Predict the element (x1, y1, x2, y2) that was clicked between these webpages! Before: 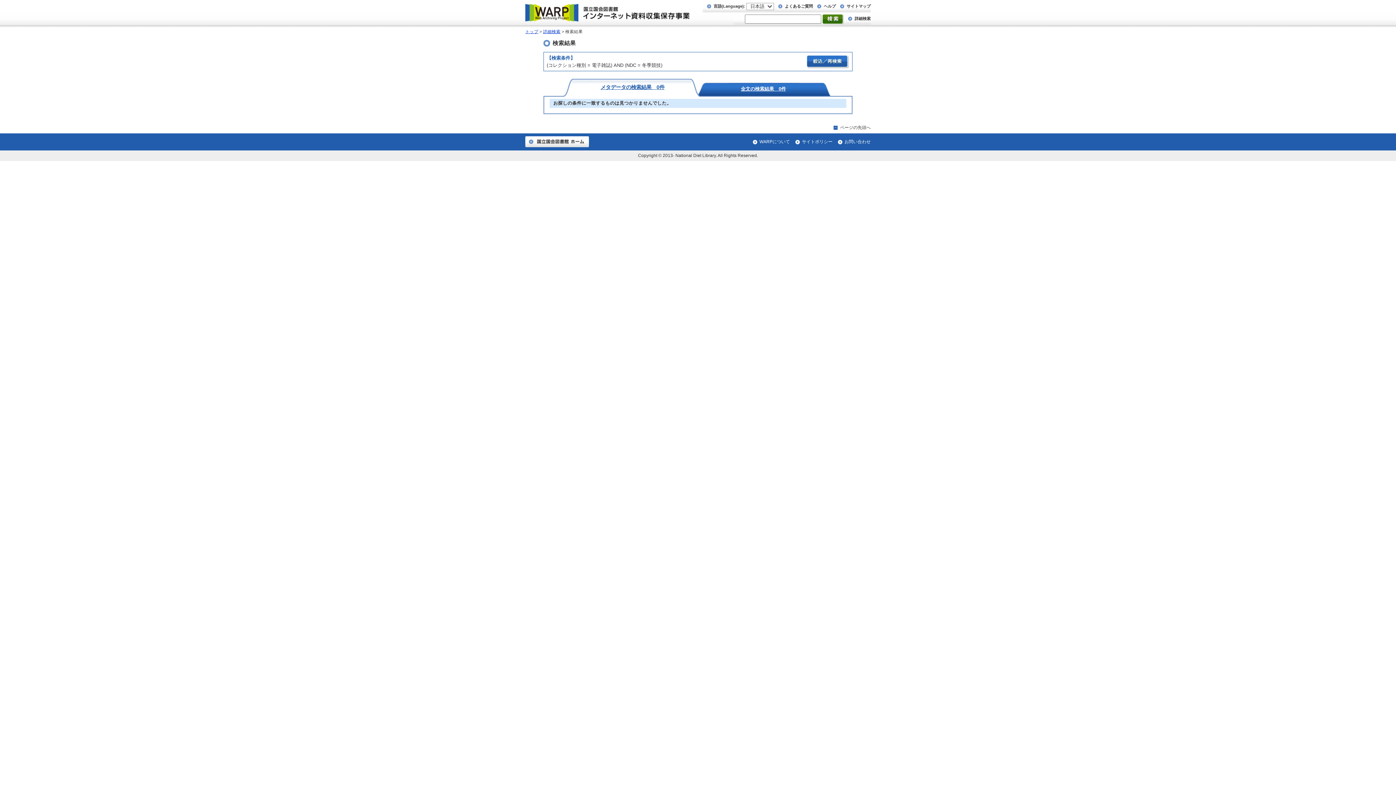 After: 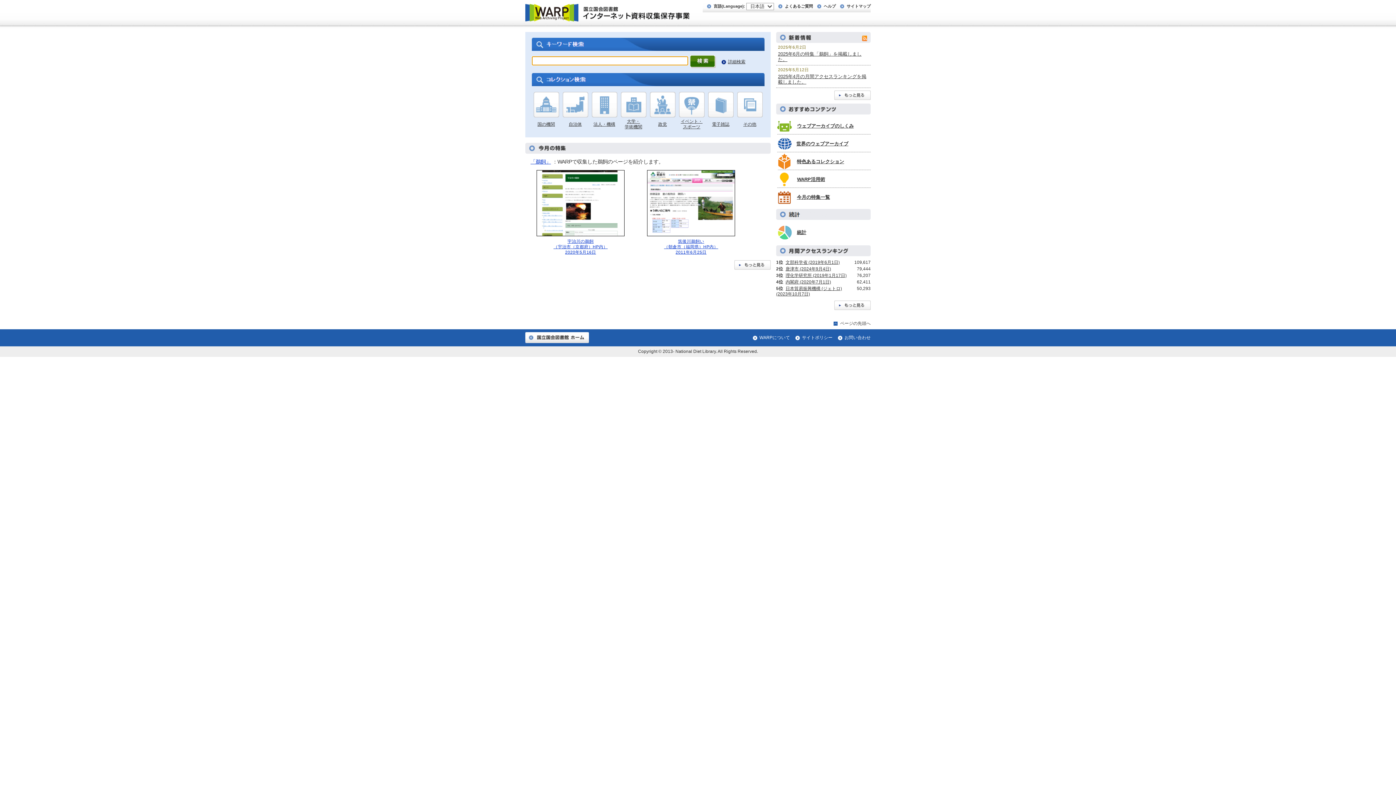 Action: bbox: (525, 29, 538, 33) label: トップ